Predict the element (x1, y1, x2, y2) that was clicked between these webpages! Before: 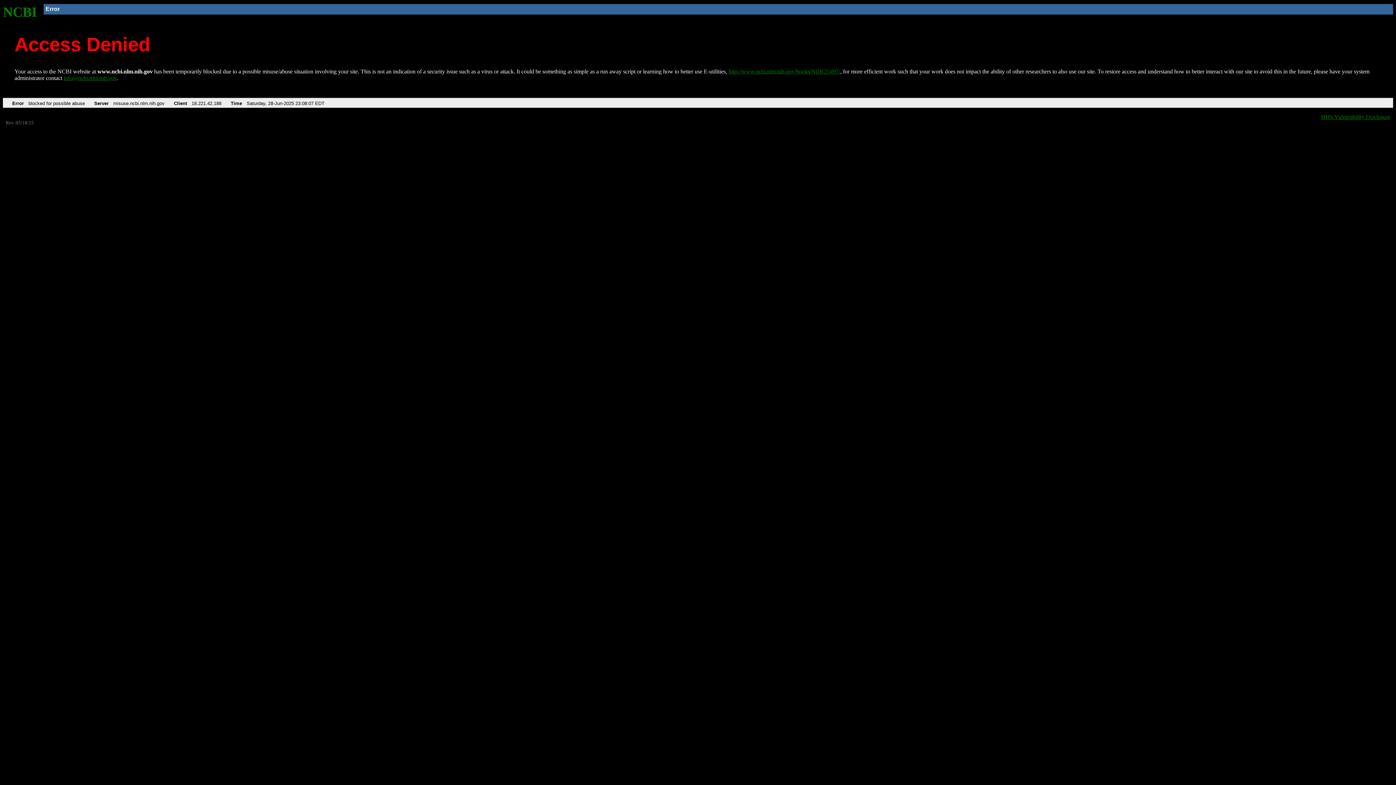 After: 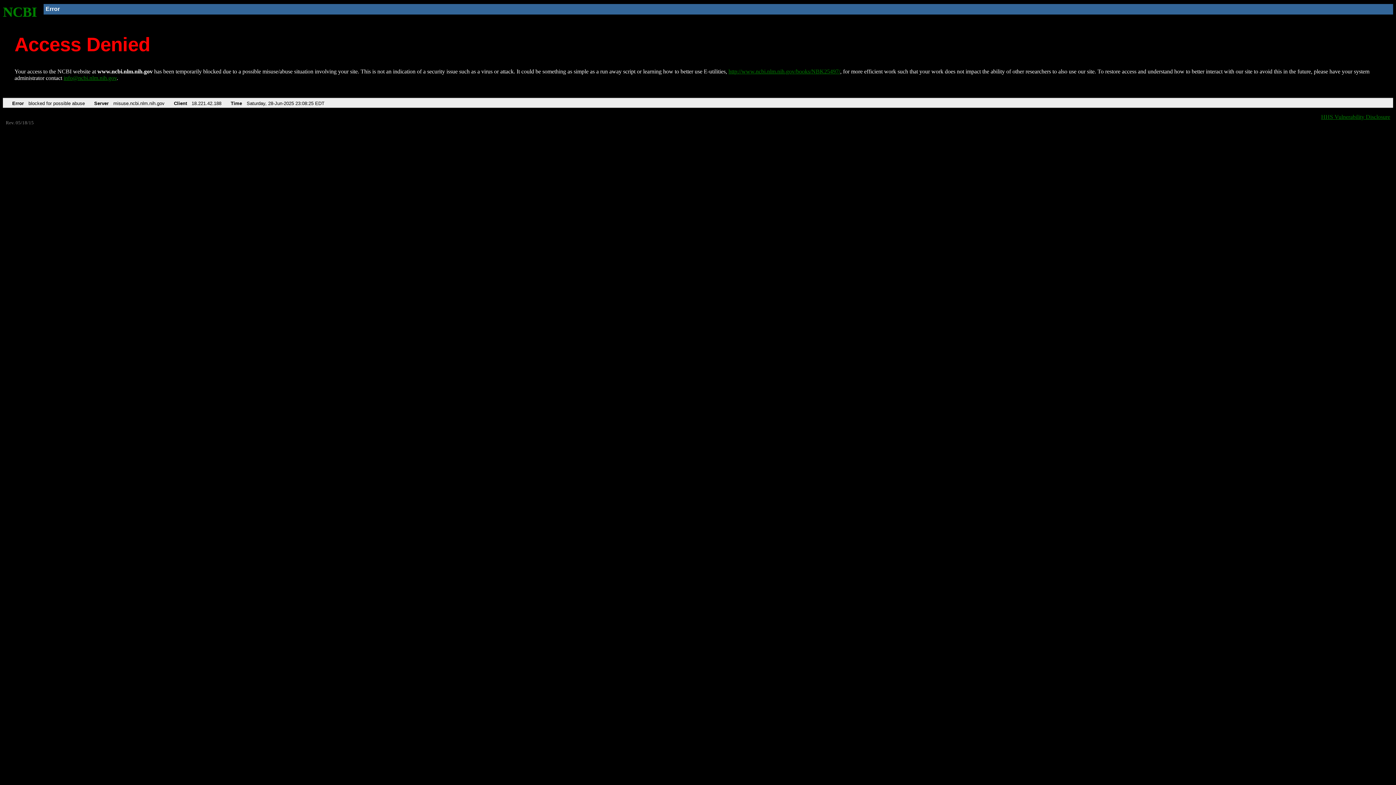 Action: bbox: (2, 4, 37, 19) label: NCBI